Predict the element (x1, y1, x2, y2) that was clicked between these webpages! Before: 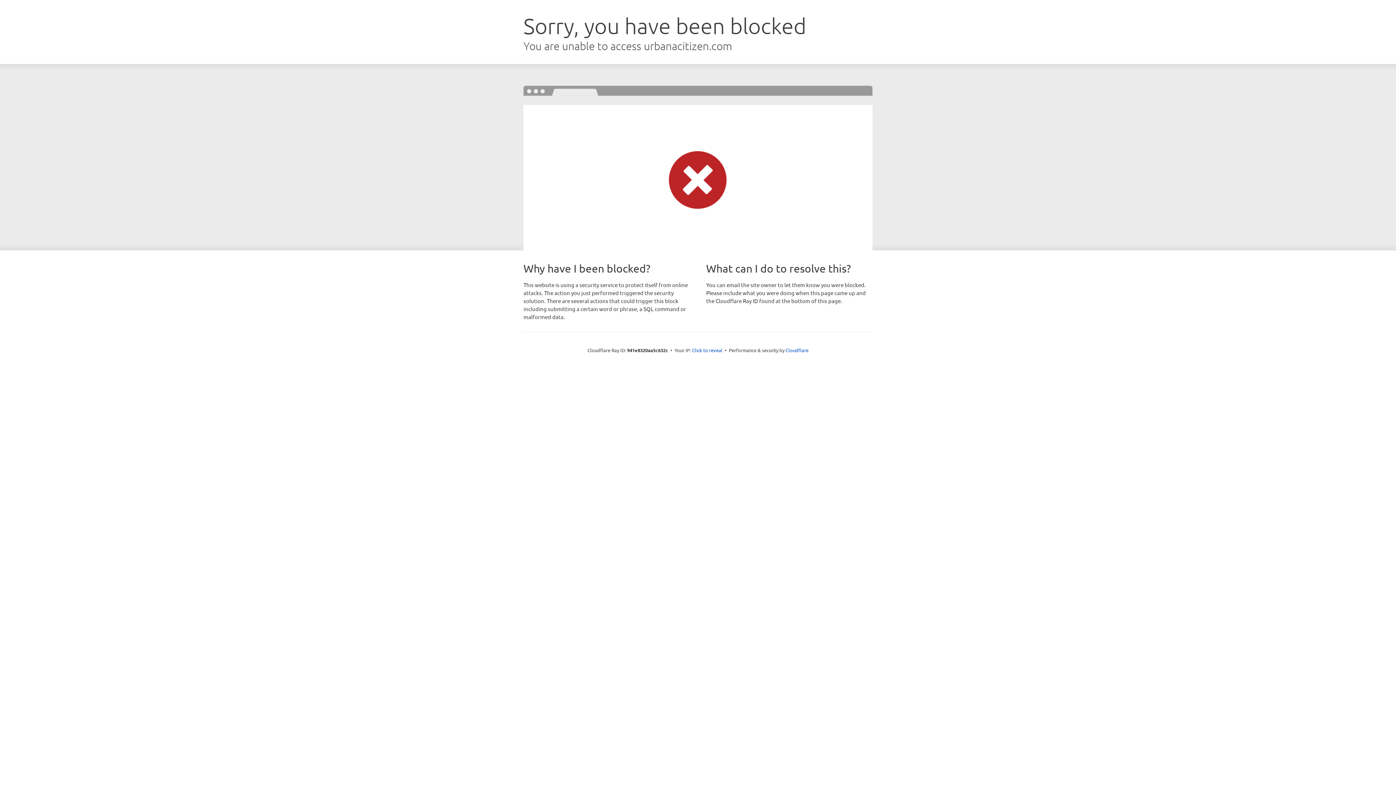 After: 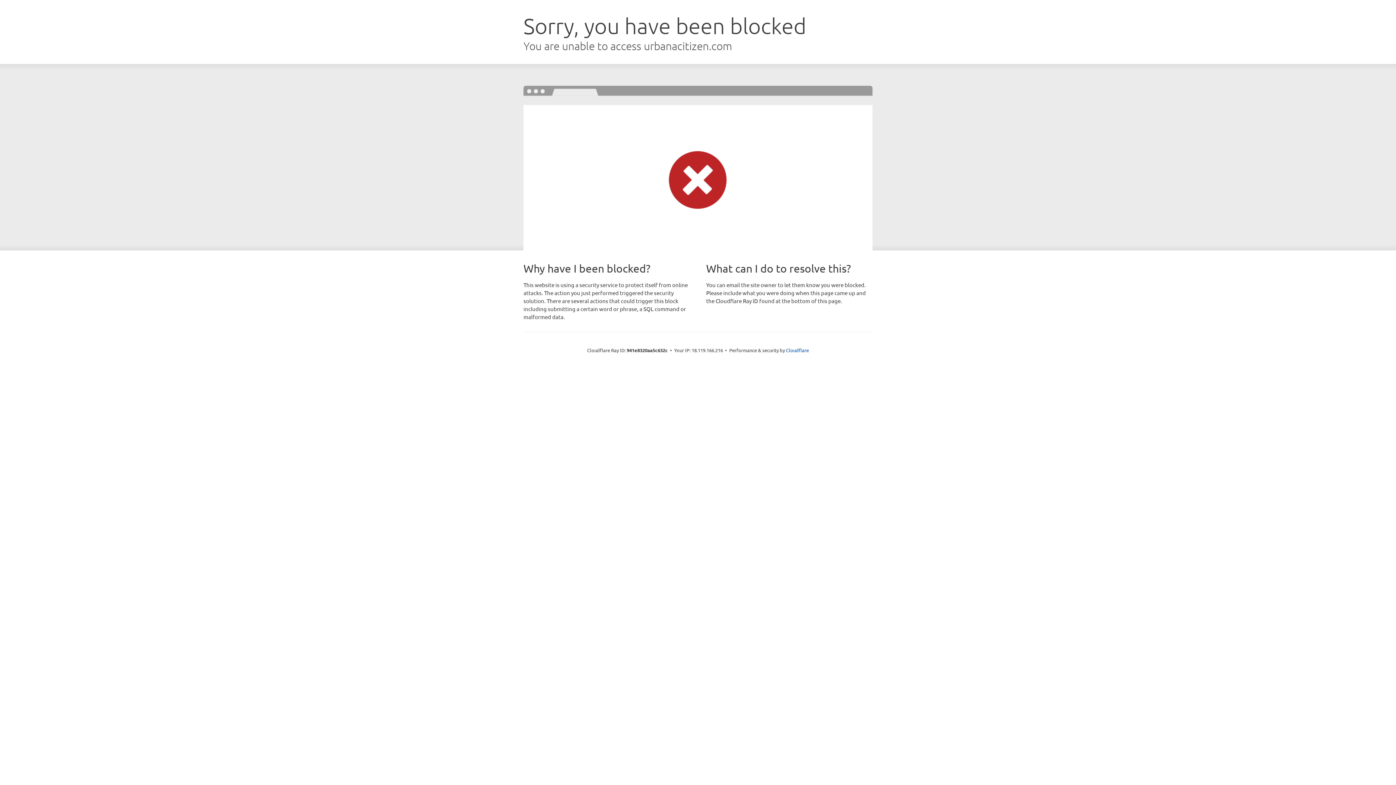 Action: label: Click to reveal bbox: (692, 346, 722, 353)